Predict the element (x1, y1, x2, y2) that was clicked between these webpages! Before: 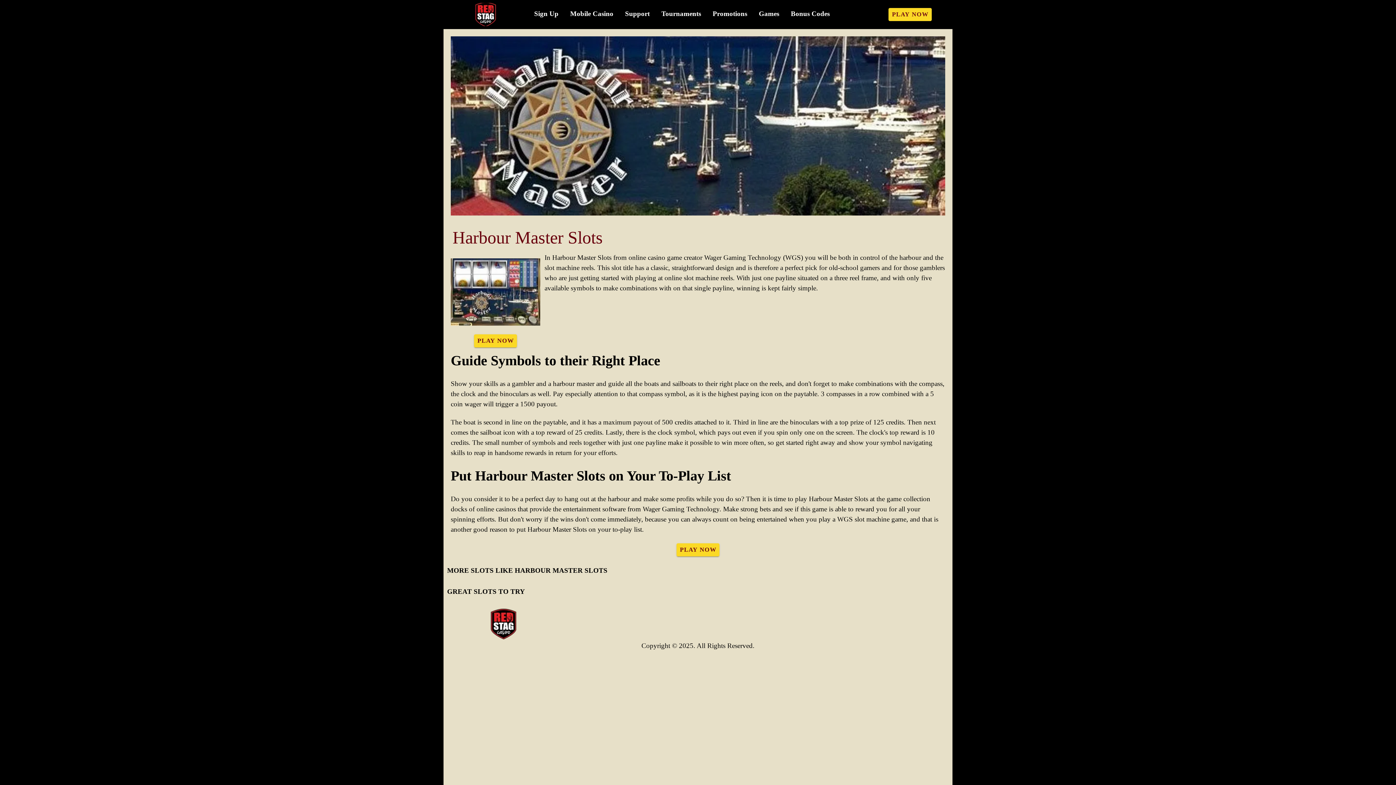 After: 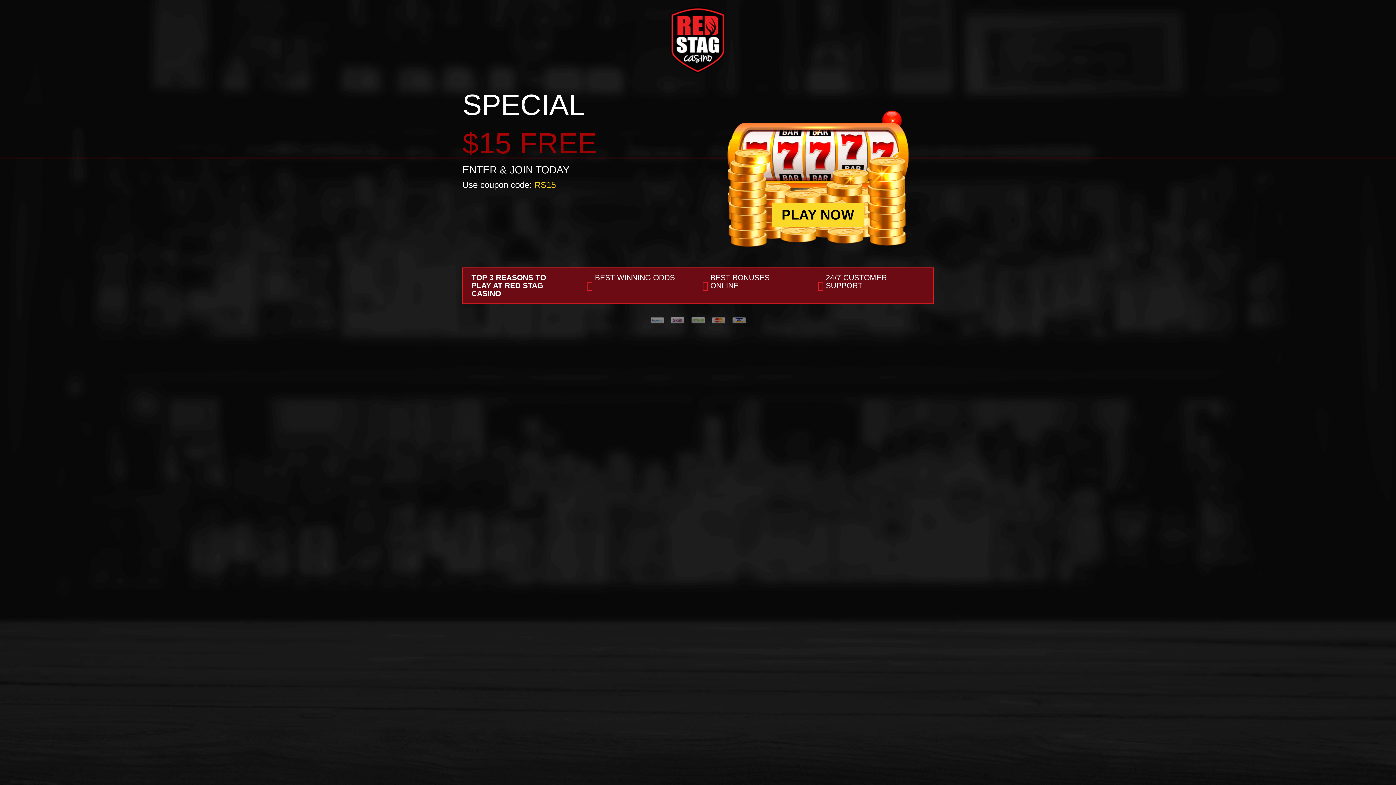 Action: bbox: (528, 5, 564, 22) label: Sign Up